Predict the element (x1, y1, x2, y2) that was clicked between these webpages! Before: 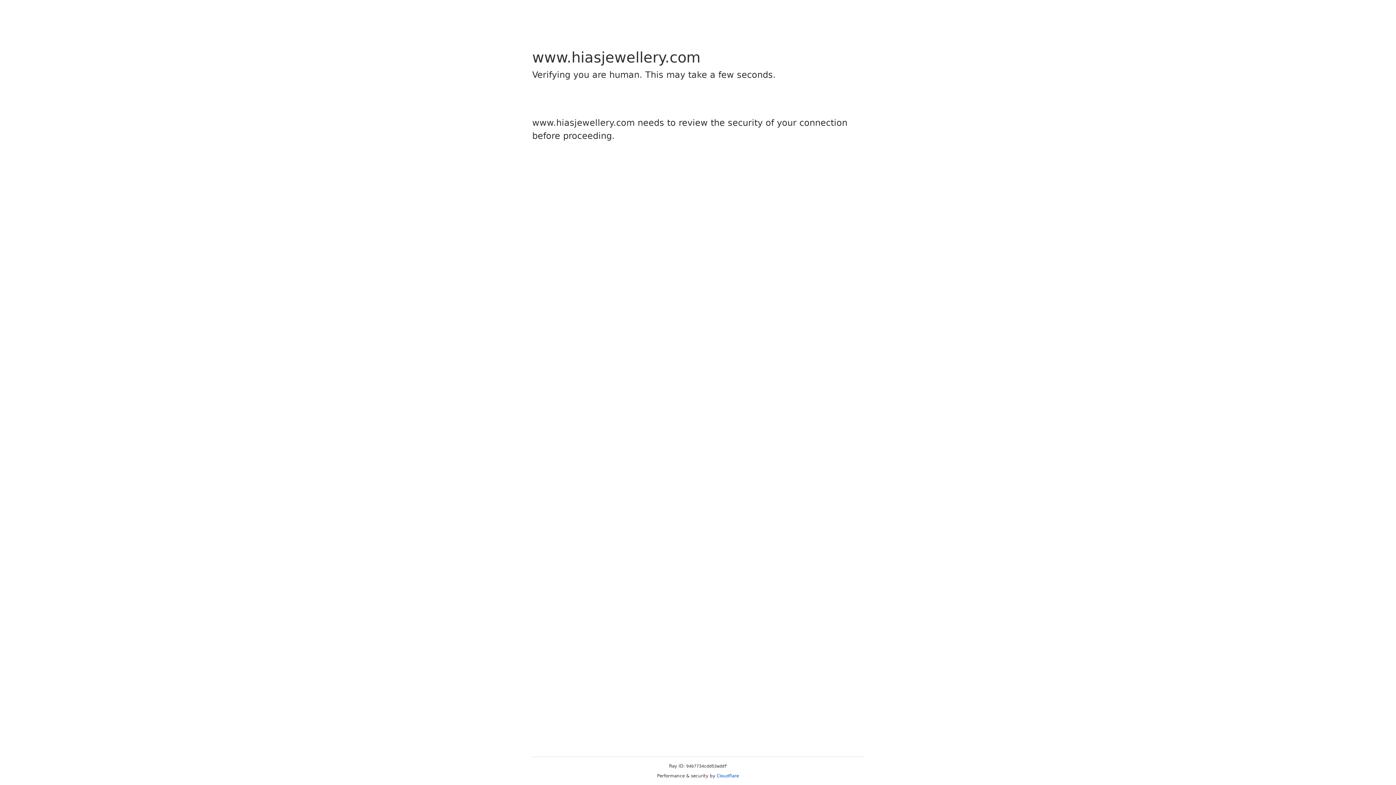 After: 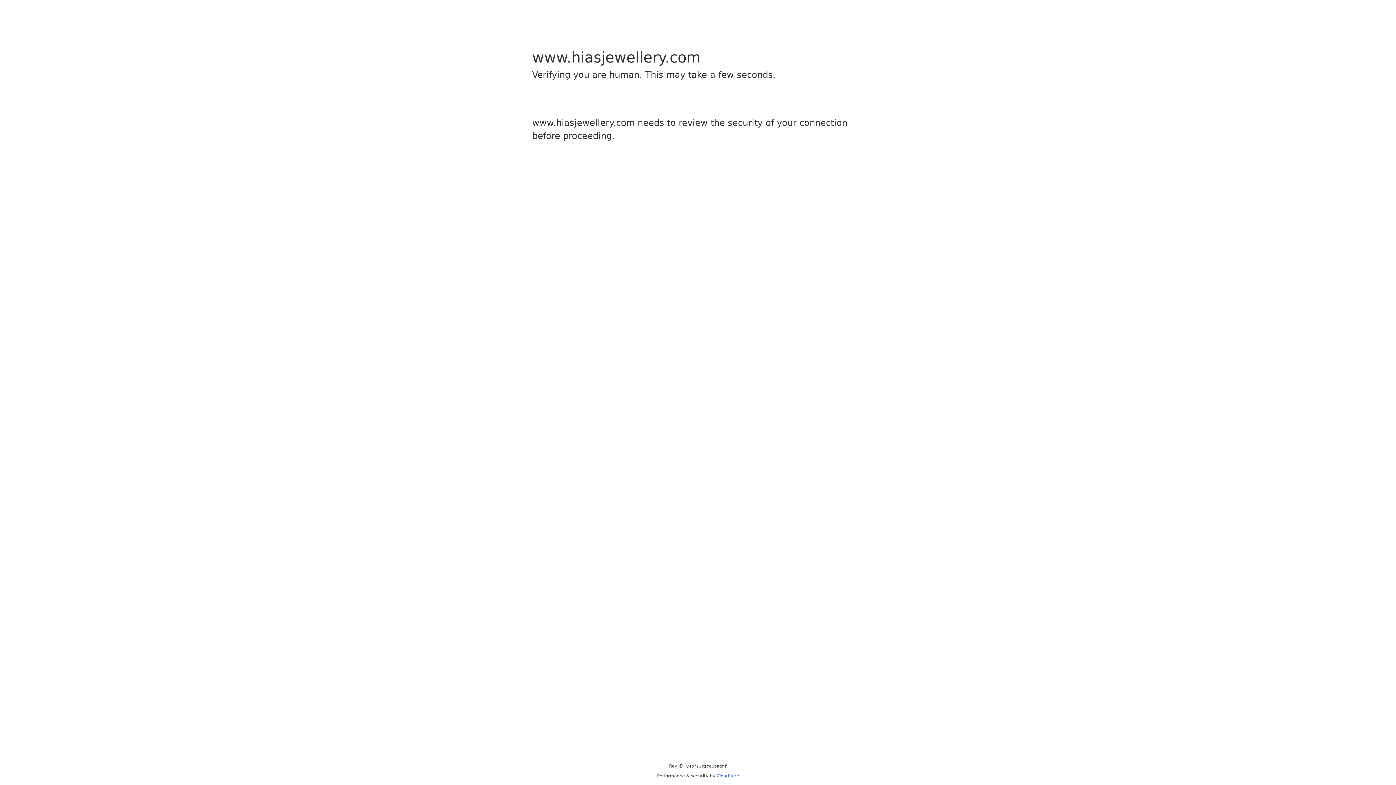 Action: label: Cloudflare bbox: (716, 773, 739, 778)